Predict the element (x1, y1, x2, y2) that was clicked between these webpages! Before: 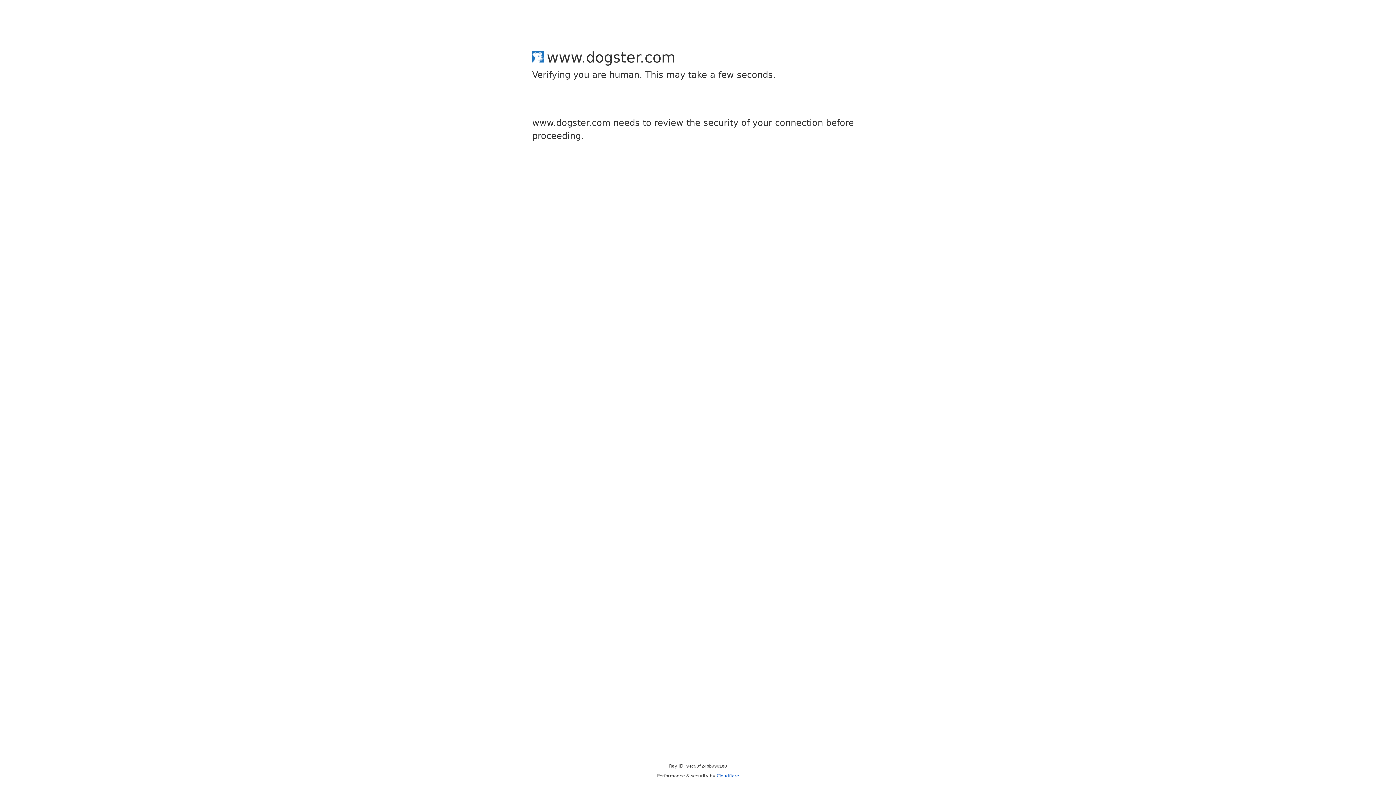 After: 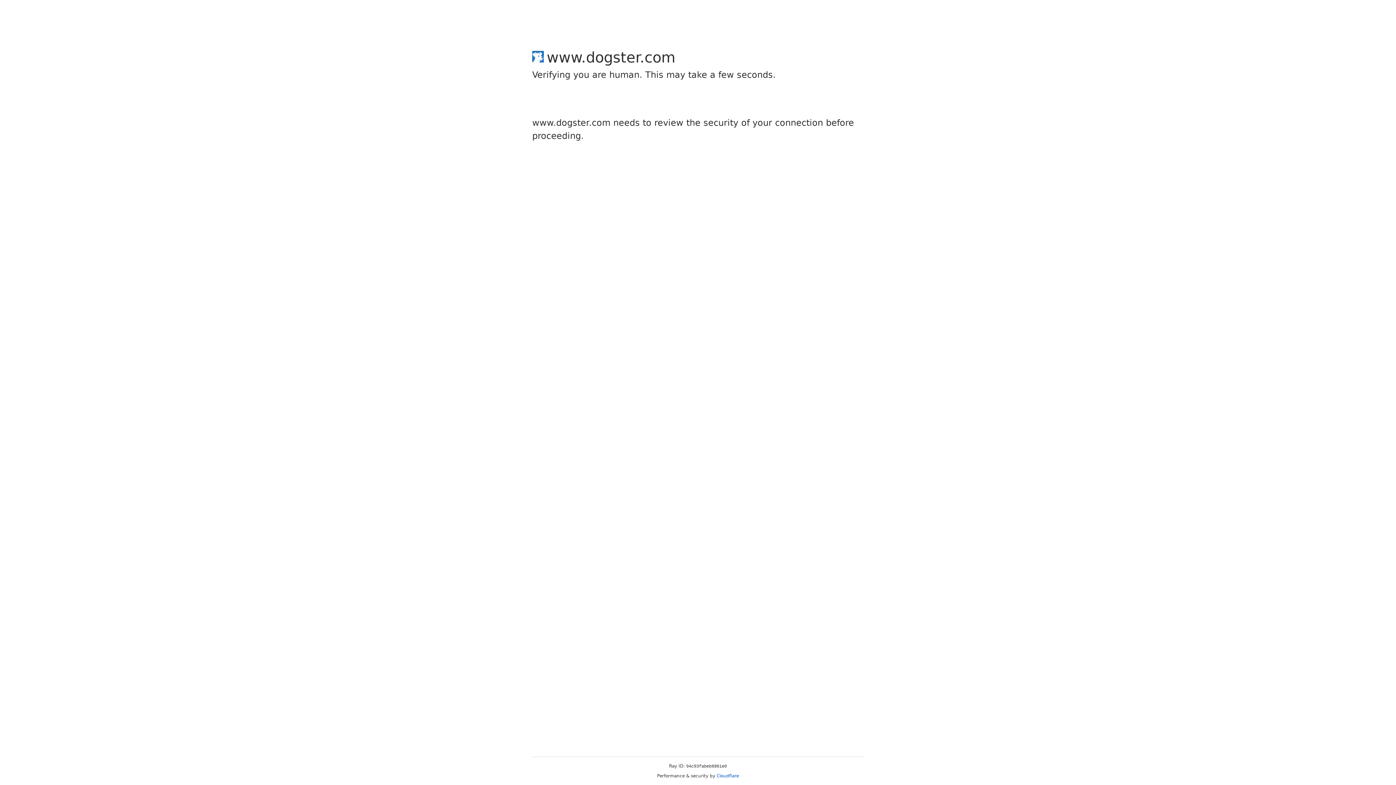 Action: label: Cloudflare bbox: (716, 773, 739, 778)